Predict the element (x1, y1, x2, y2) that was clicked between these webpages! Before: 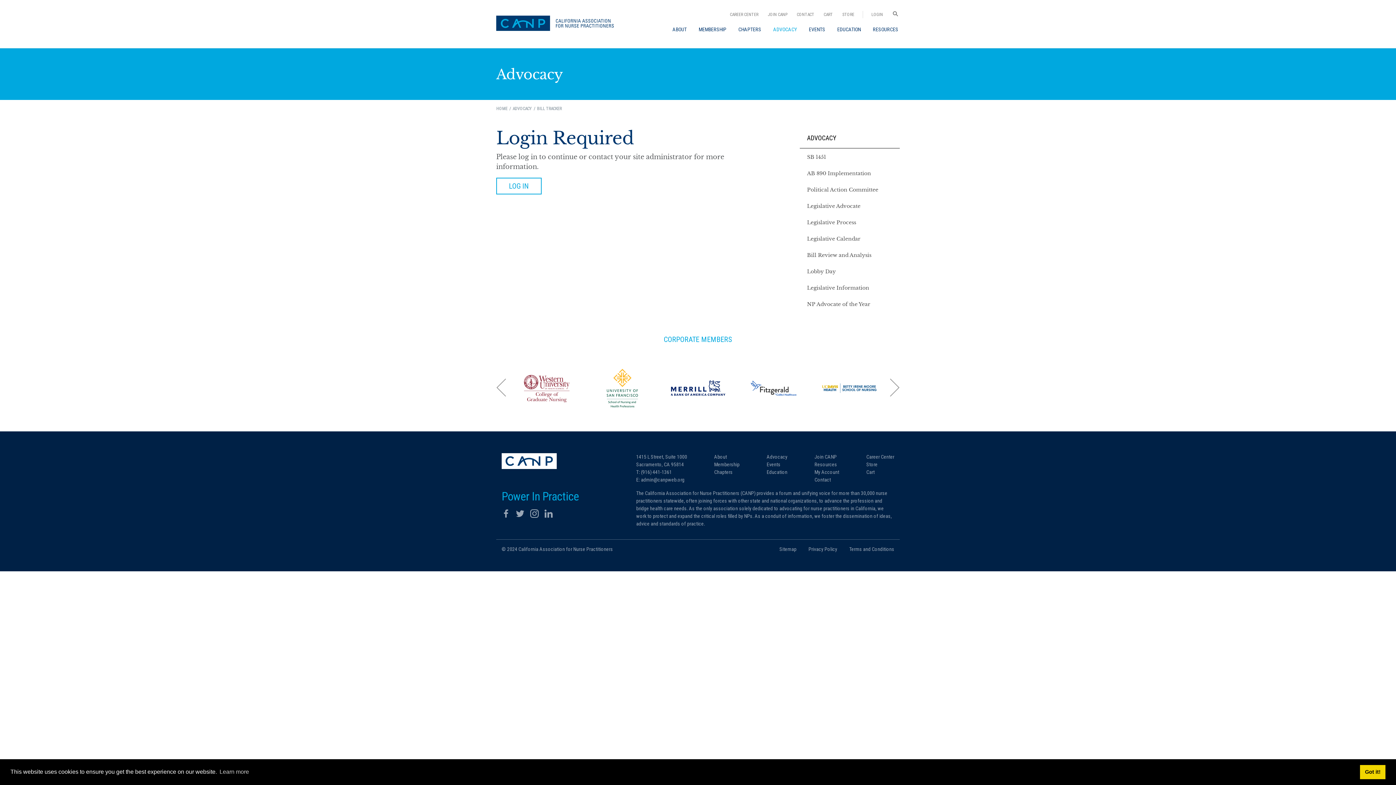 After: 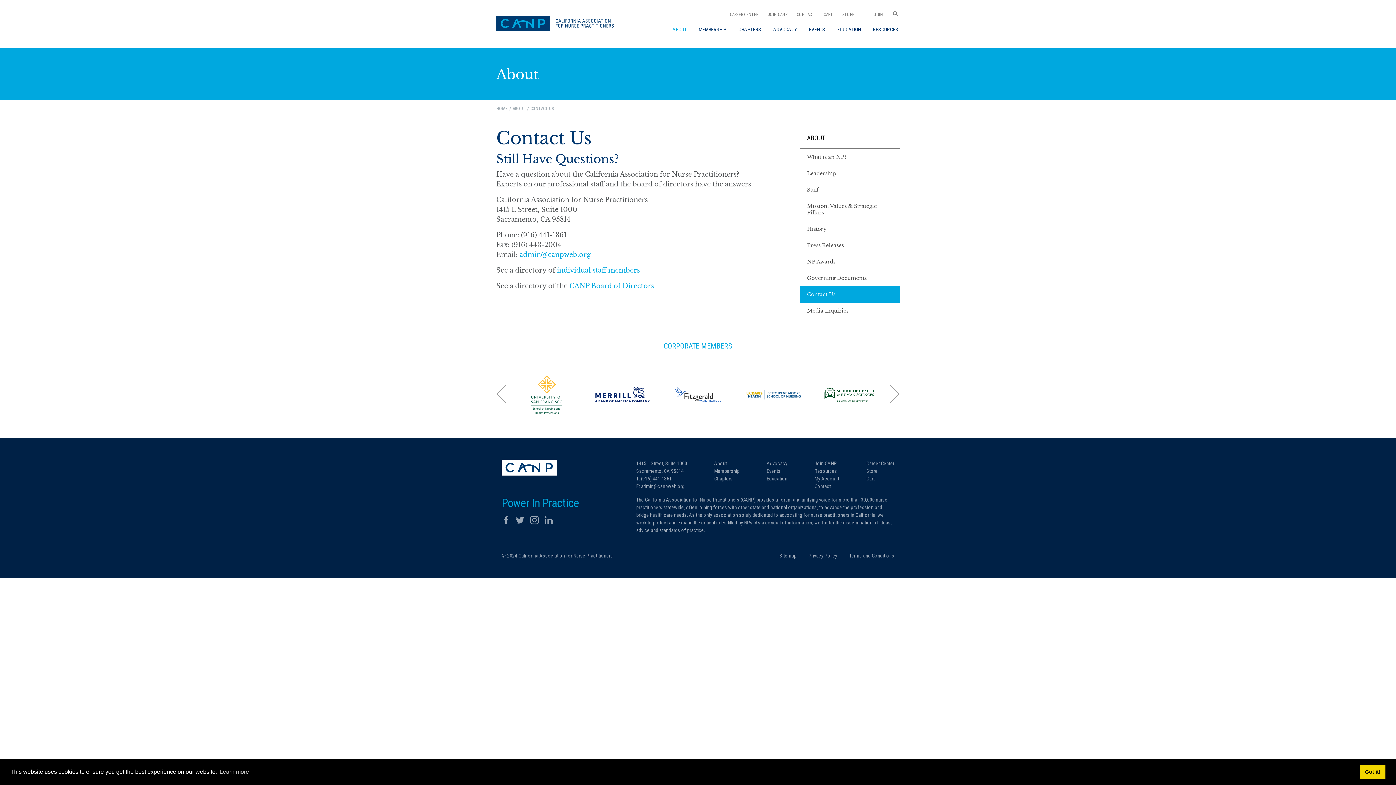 Action: bbox: (793, 10, 818, 18) label: CONTACT